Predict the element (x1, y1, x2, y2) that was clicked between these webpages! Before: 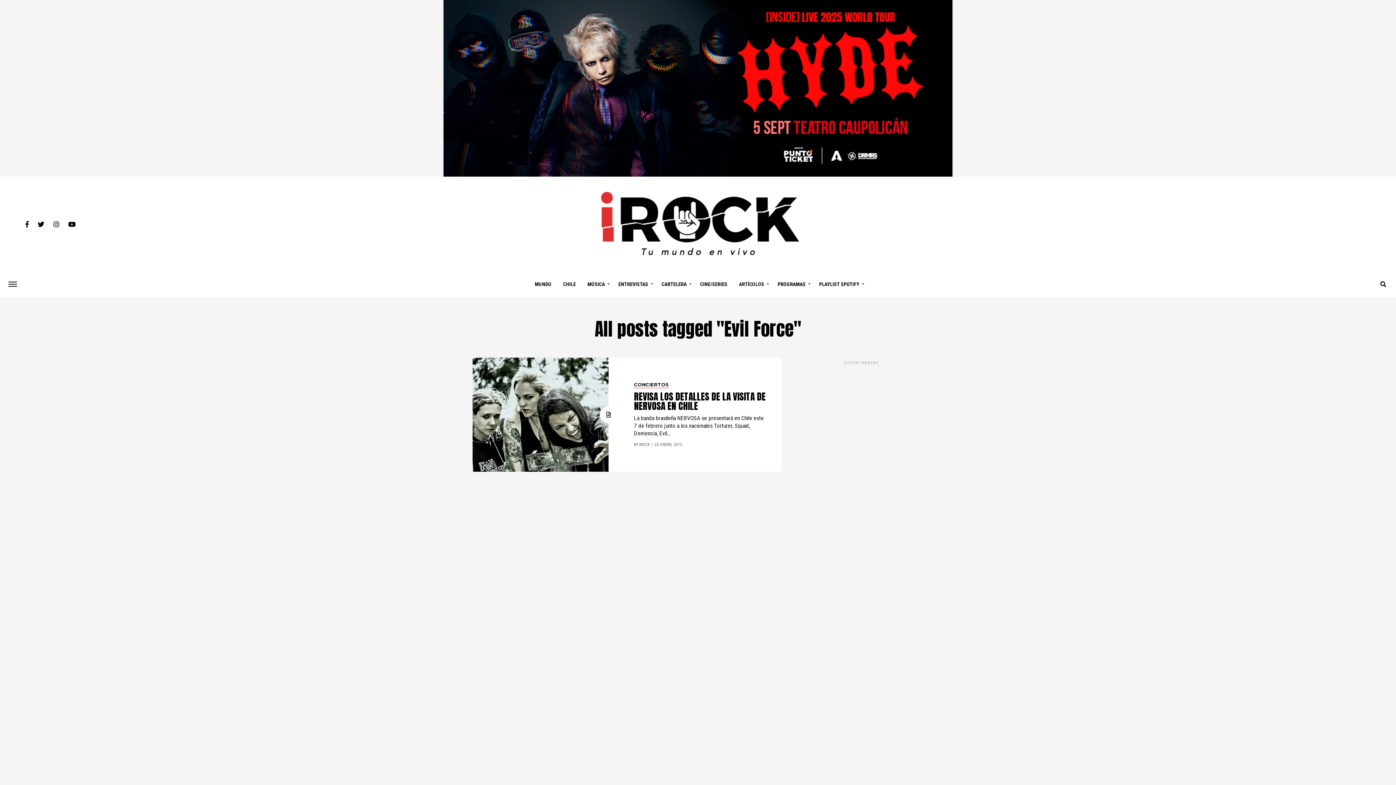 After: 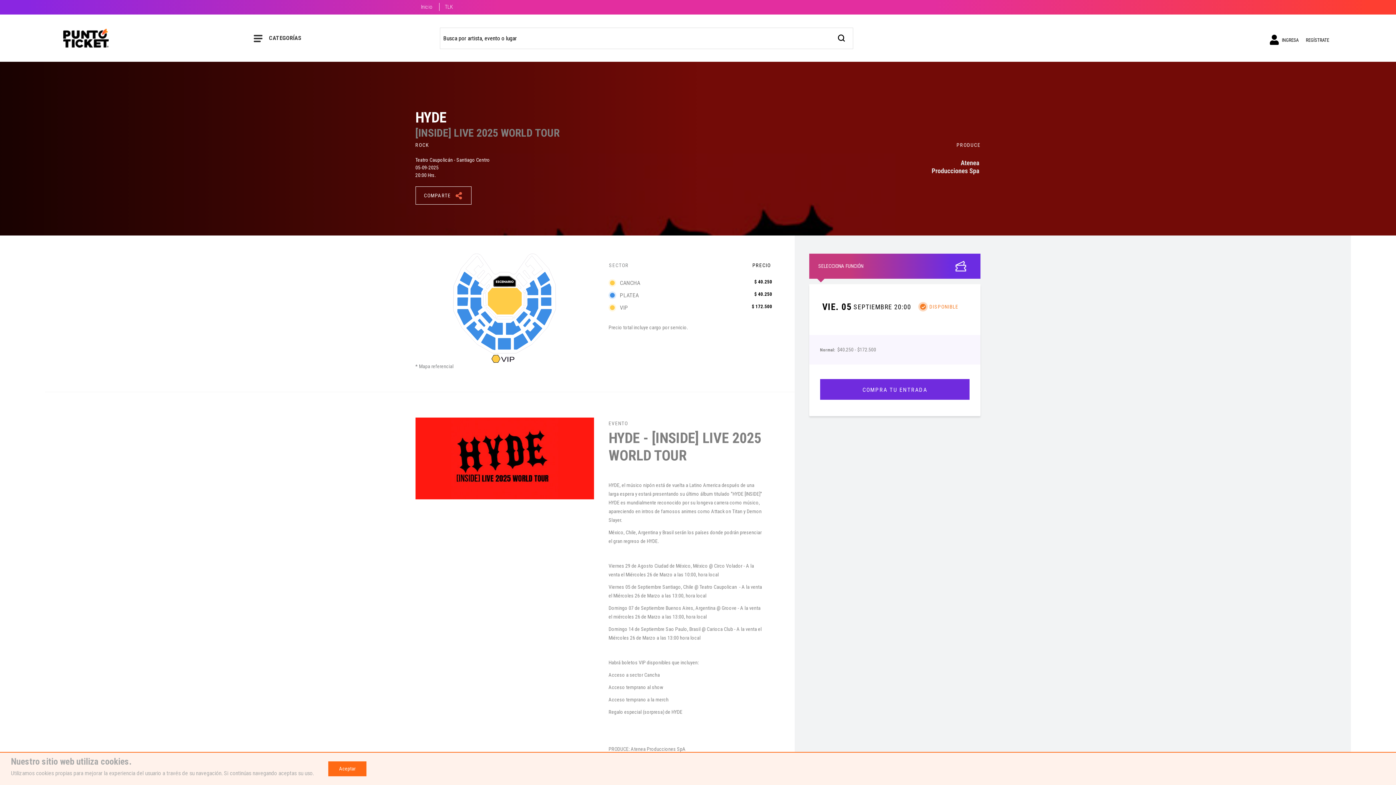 Action: bbox: (443, 171, 952, 178)